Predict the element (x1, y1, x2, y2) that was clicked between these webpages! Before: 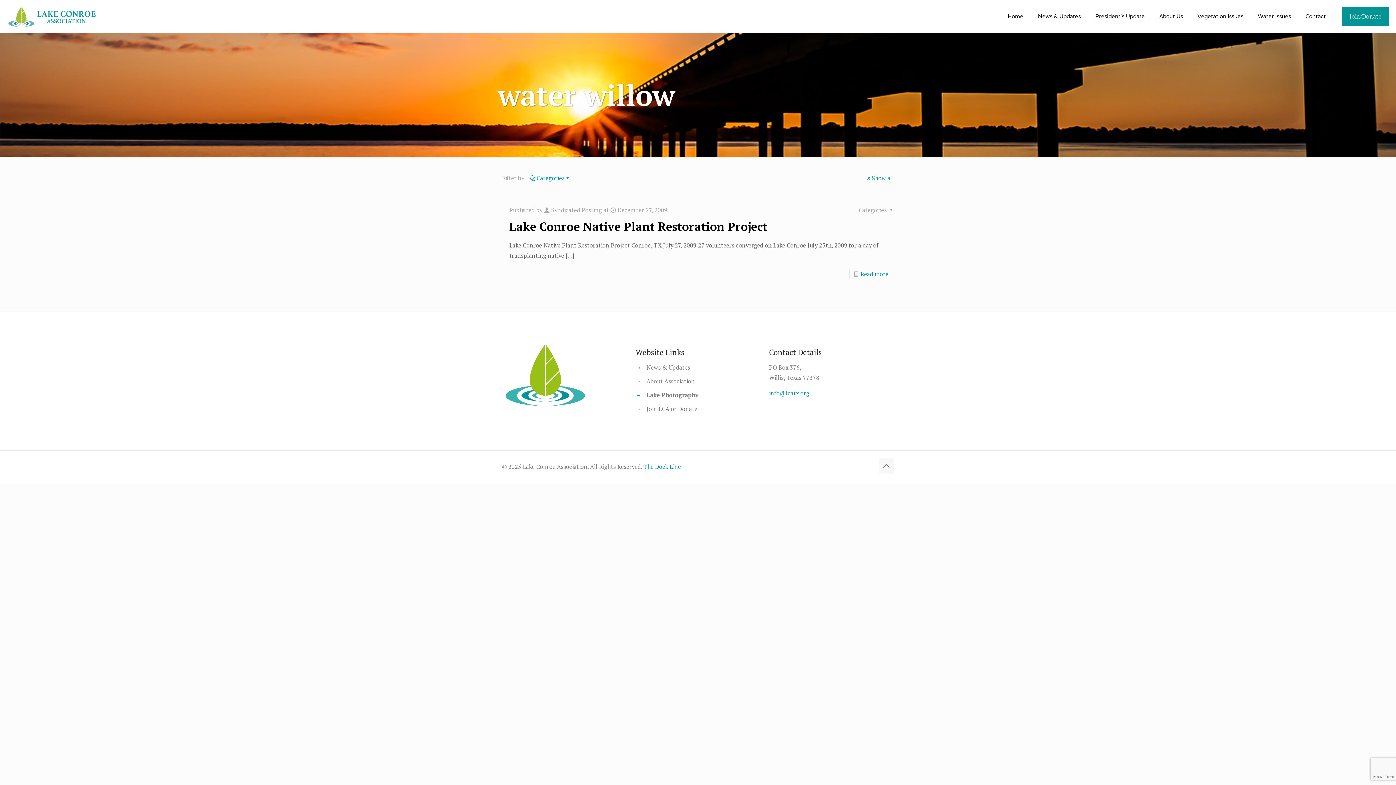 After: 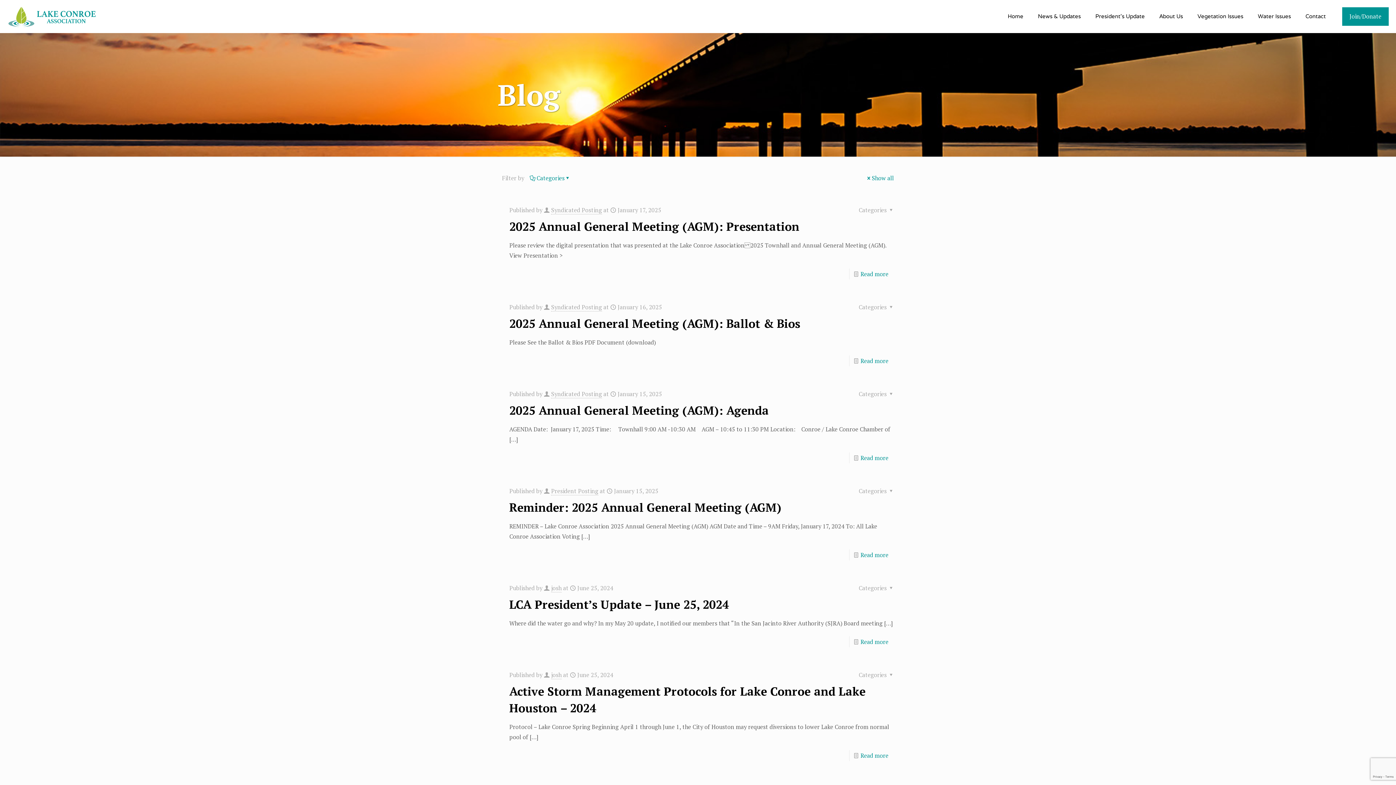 Action: bbox: (866, 174, 894, 182) label: Show all